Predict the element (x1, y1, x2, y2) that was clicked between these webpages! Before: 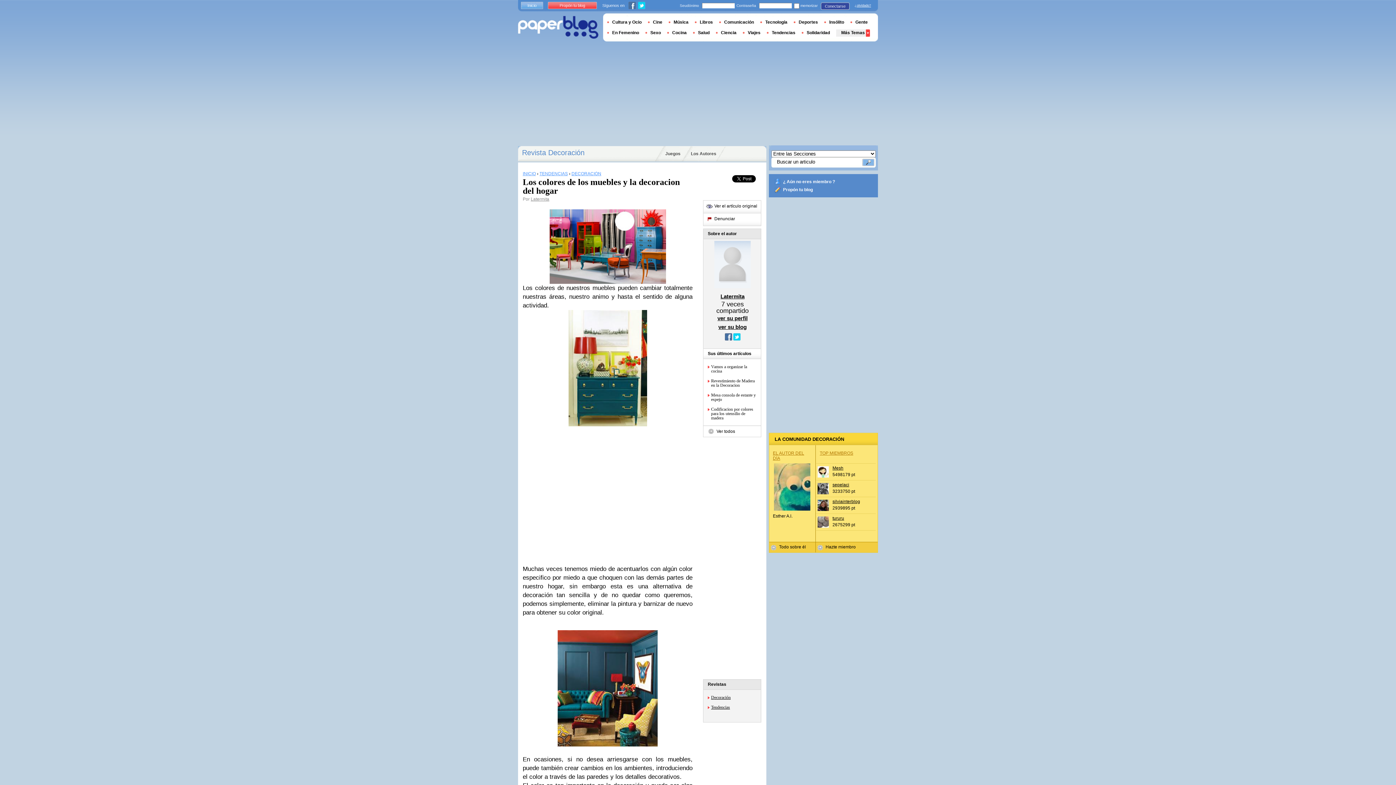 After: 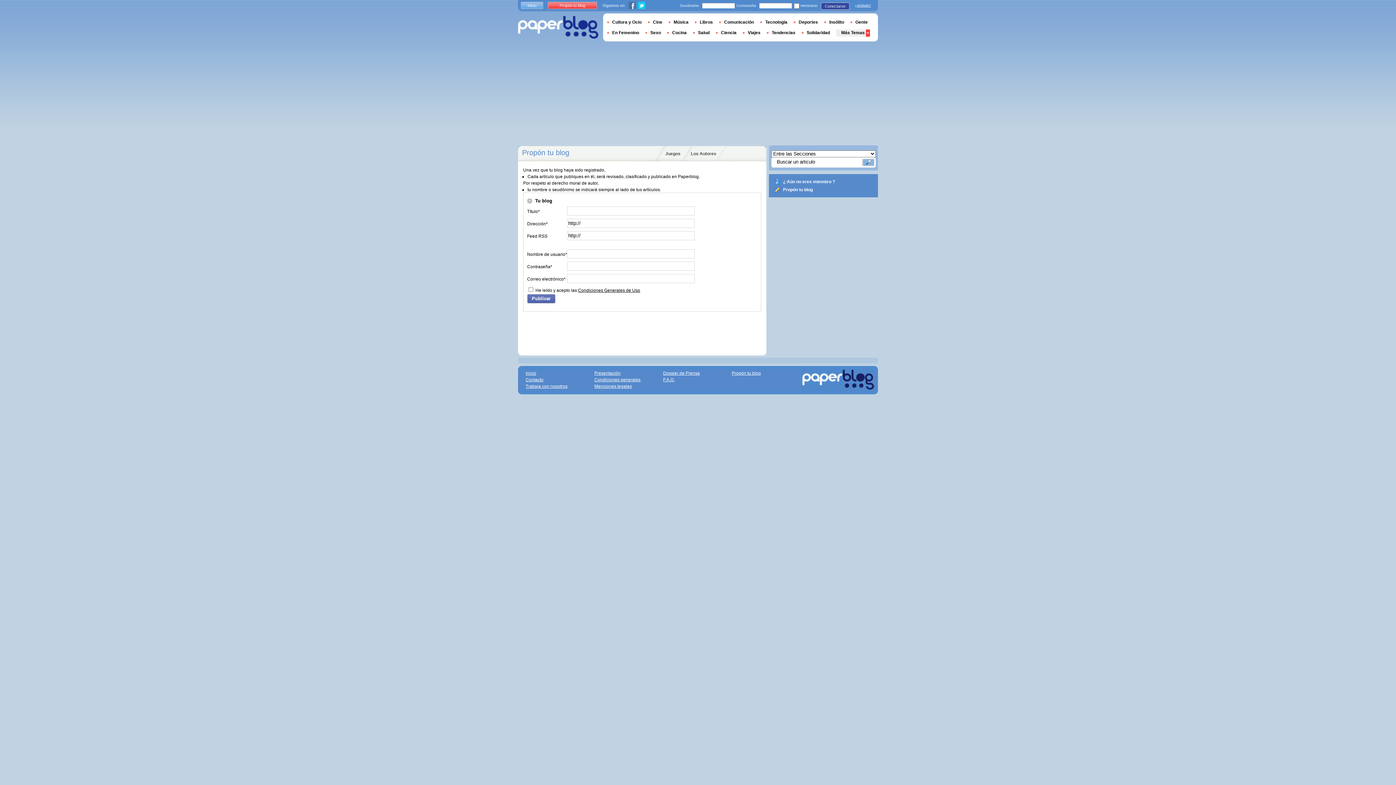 Action: label: Propón tu blog bbox: (548, 1, 597, 9)